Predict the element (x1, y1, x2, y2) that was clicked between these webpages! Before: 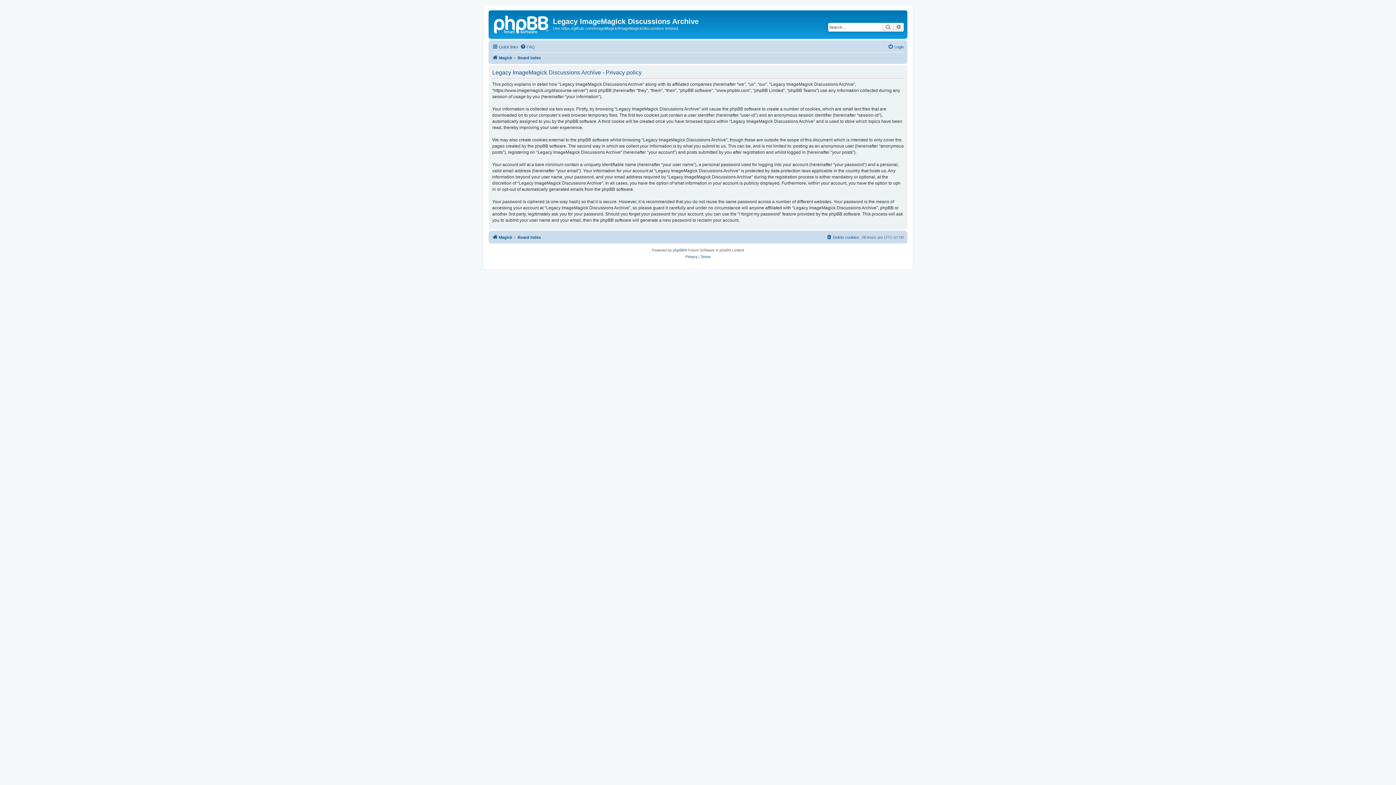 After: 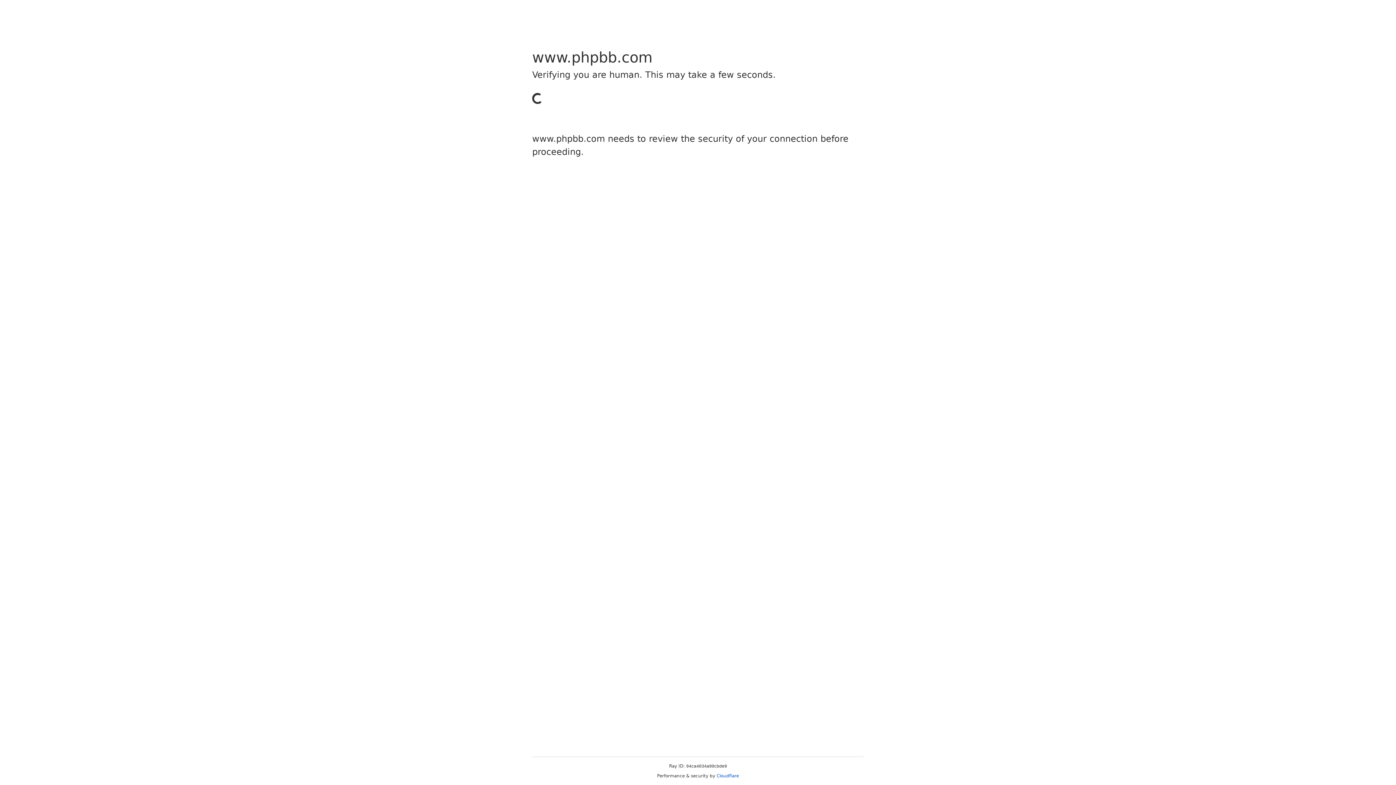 Action: label: phpBB bbox: (673, 247, 684, 253)